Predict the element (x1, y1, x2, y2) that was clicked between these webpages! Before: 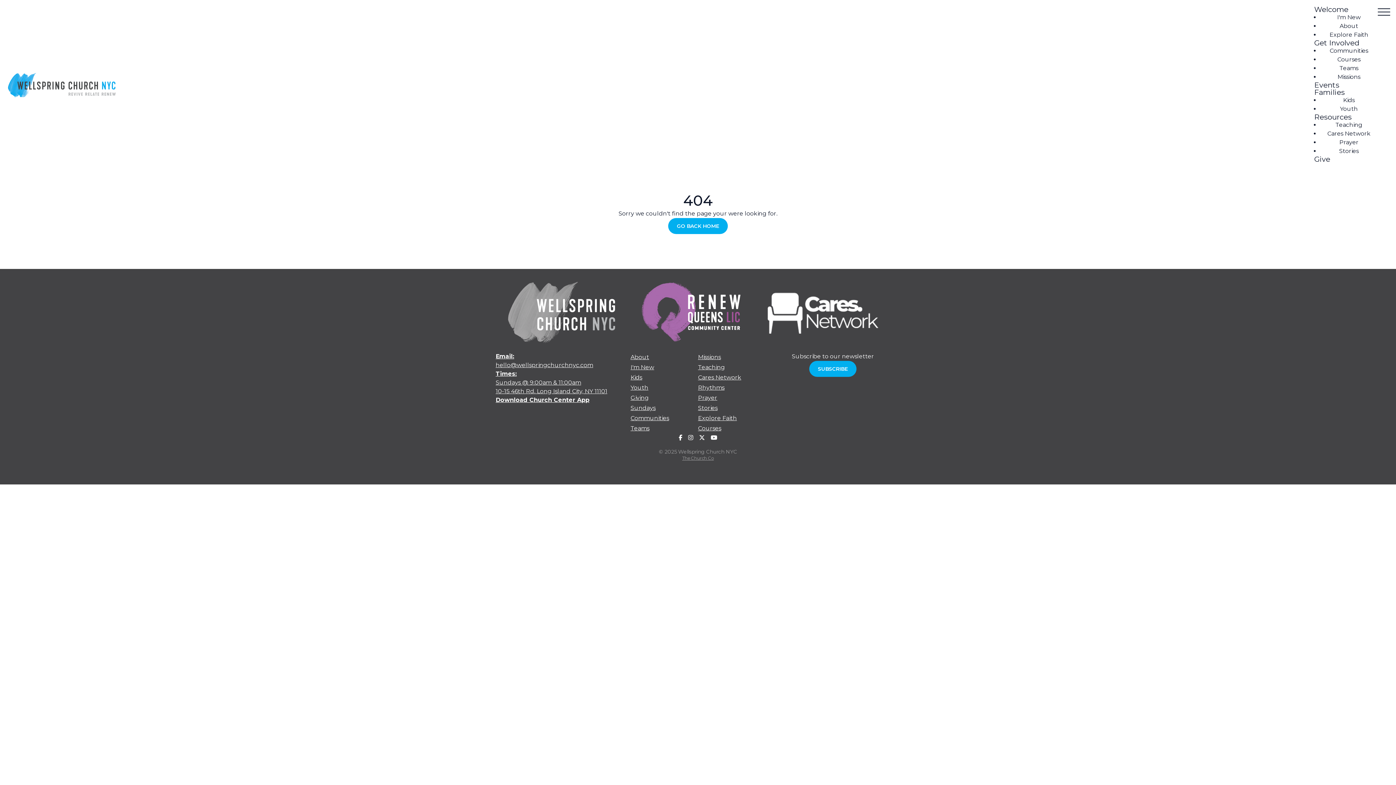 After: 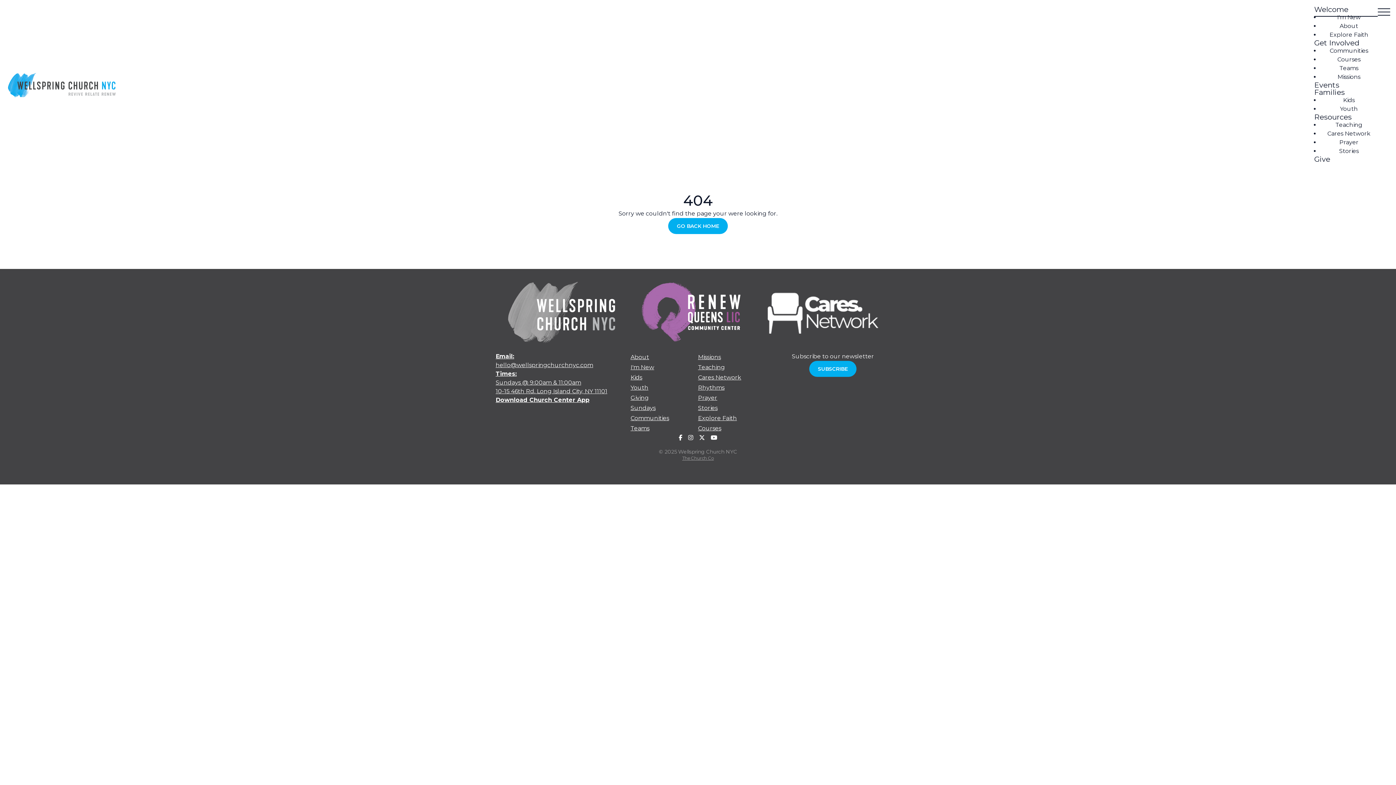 Action: bbox: (1314, 5, 1378, 13) label: Welcome